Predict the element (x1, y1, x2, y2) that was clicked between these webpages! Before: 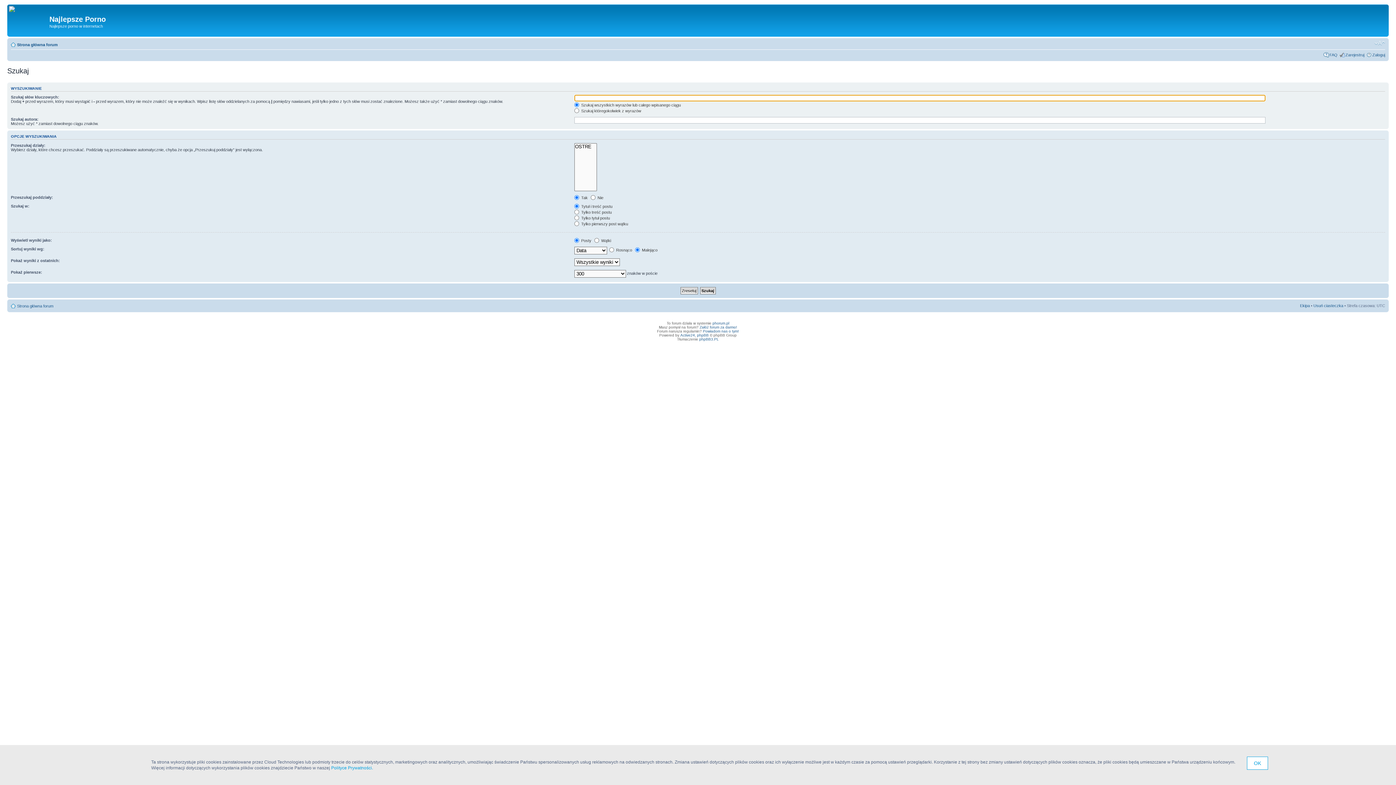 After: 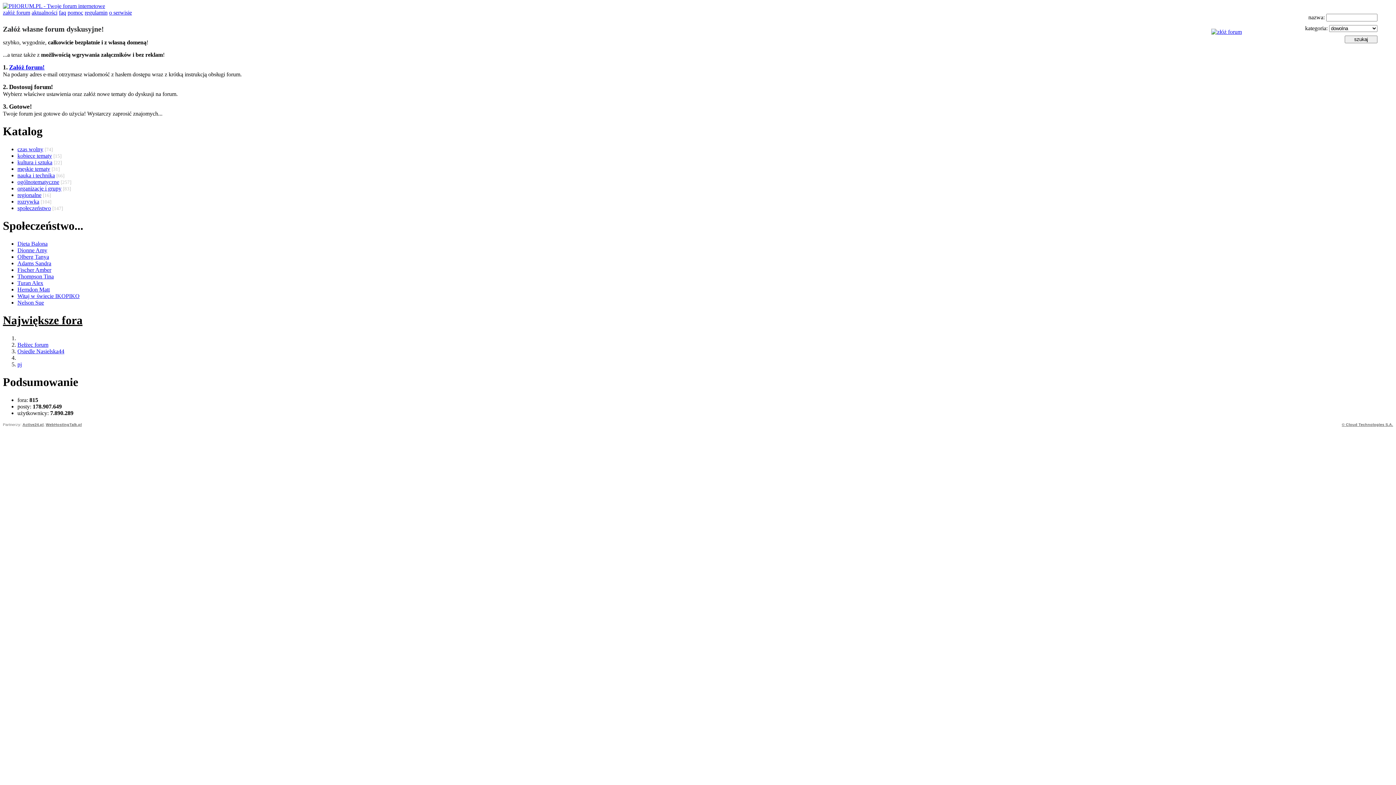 Action: label: phorum.pl bbox: (712, 321, 729, 325)